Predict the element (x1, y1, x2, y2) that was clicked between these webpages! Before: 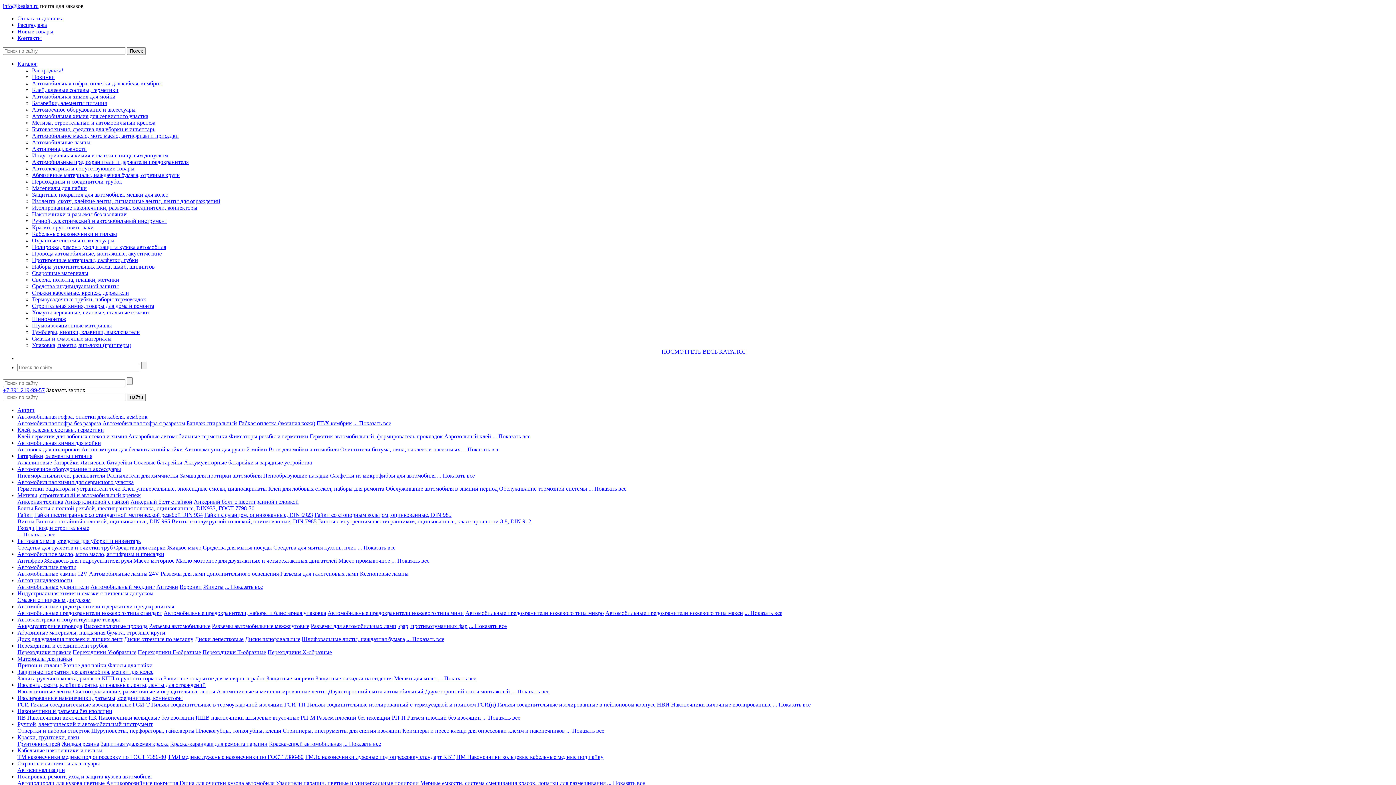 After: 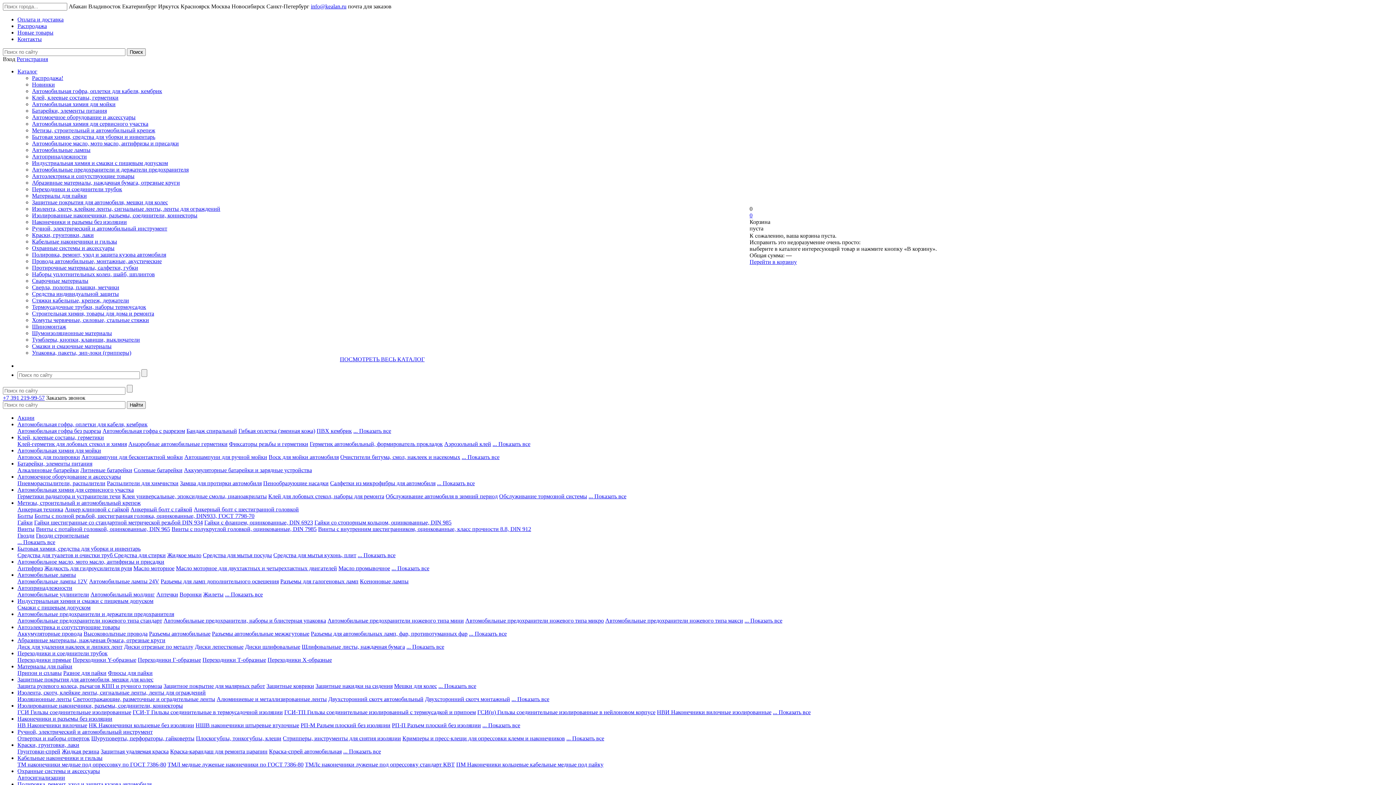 Action: bbox: (202, 649, 266, 655) label: Переходники Т-образные